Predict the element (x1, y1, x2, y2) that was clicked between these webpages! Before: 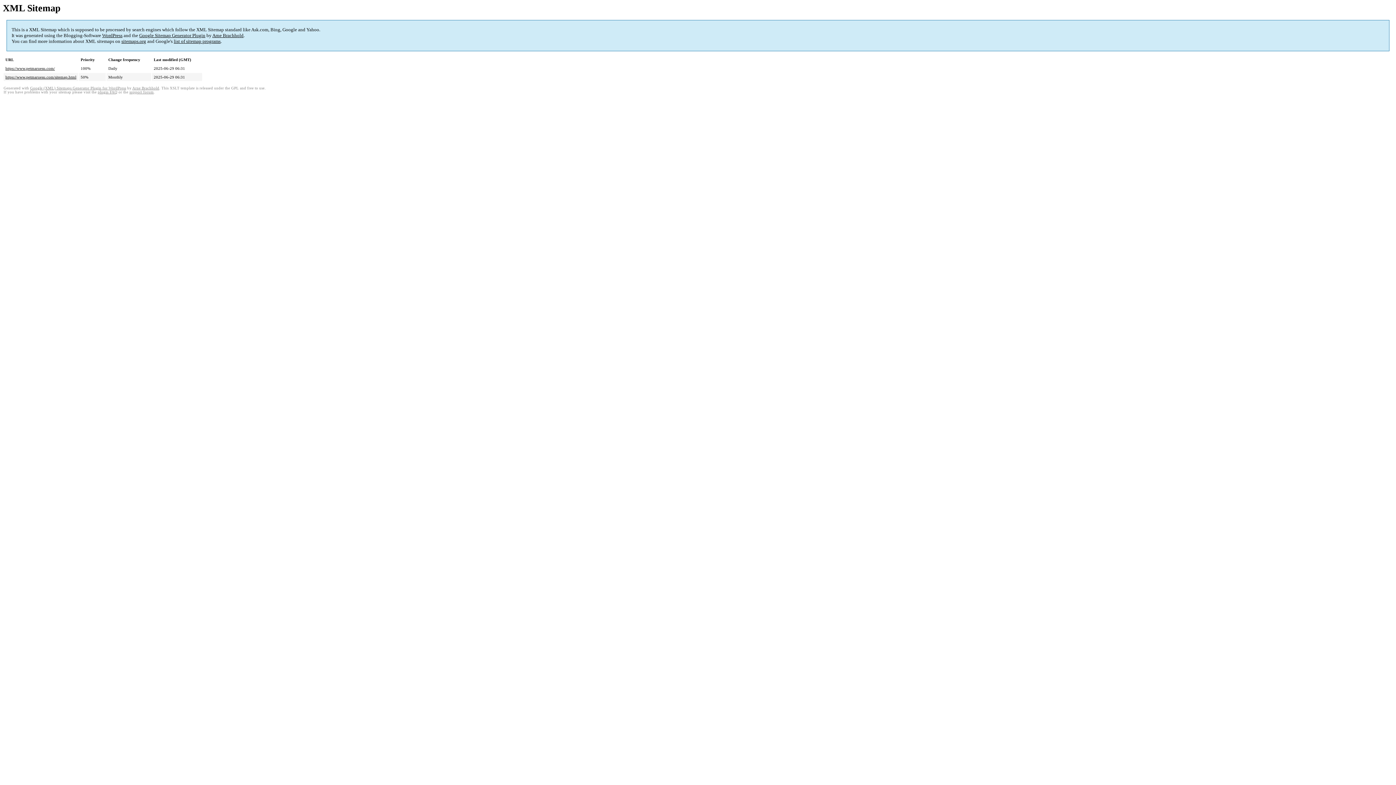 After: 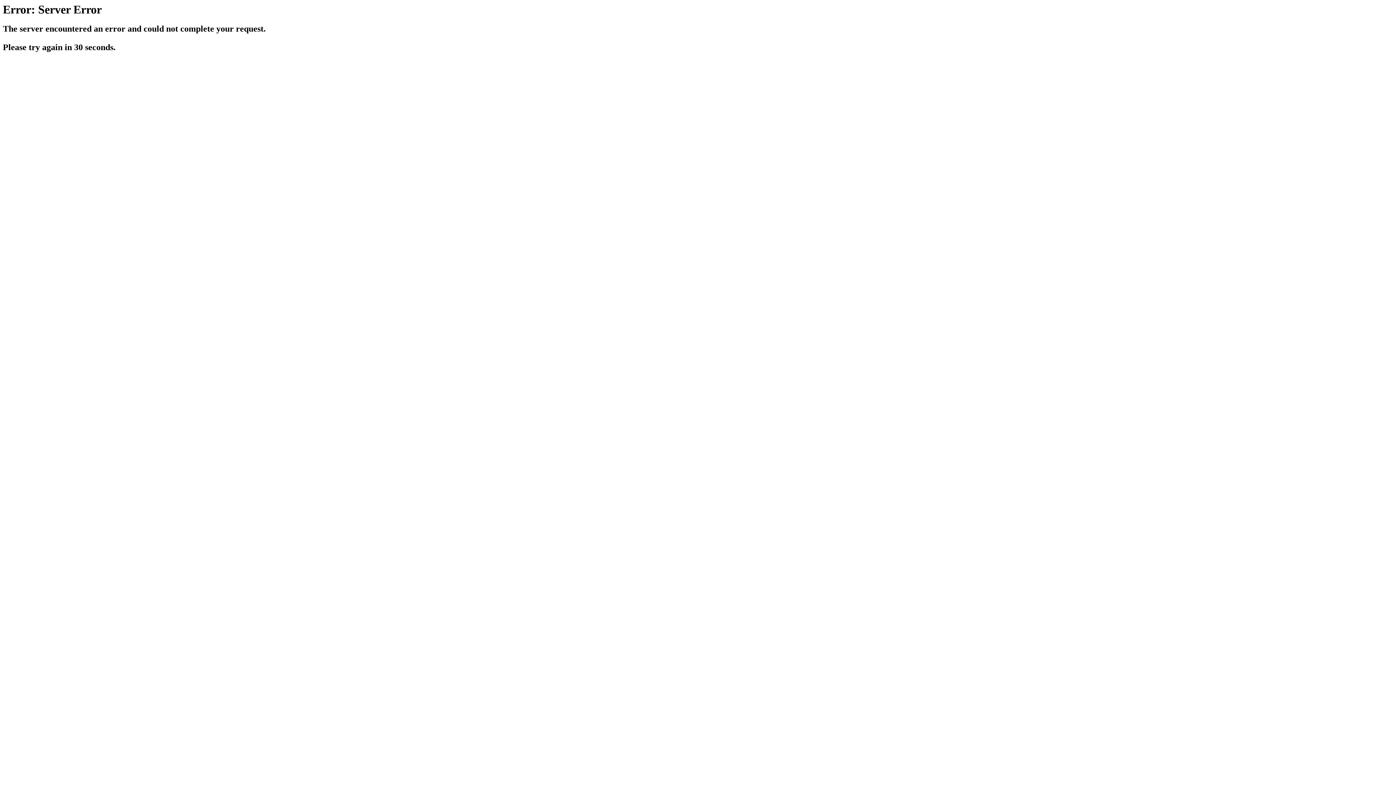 Action: label: list of sitemap programs bbox: (173, 38, 220, 44)